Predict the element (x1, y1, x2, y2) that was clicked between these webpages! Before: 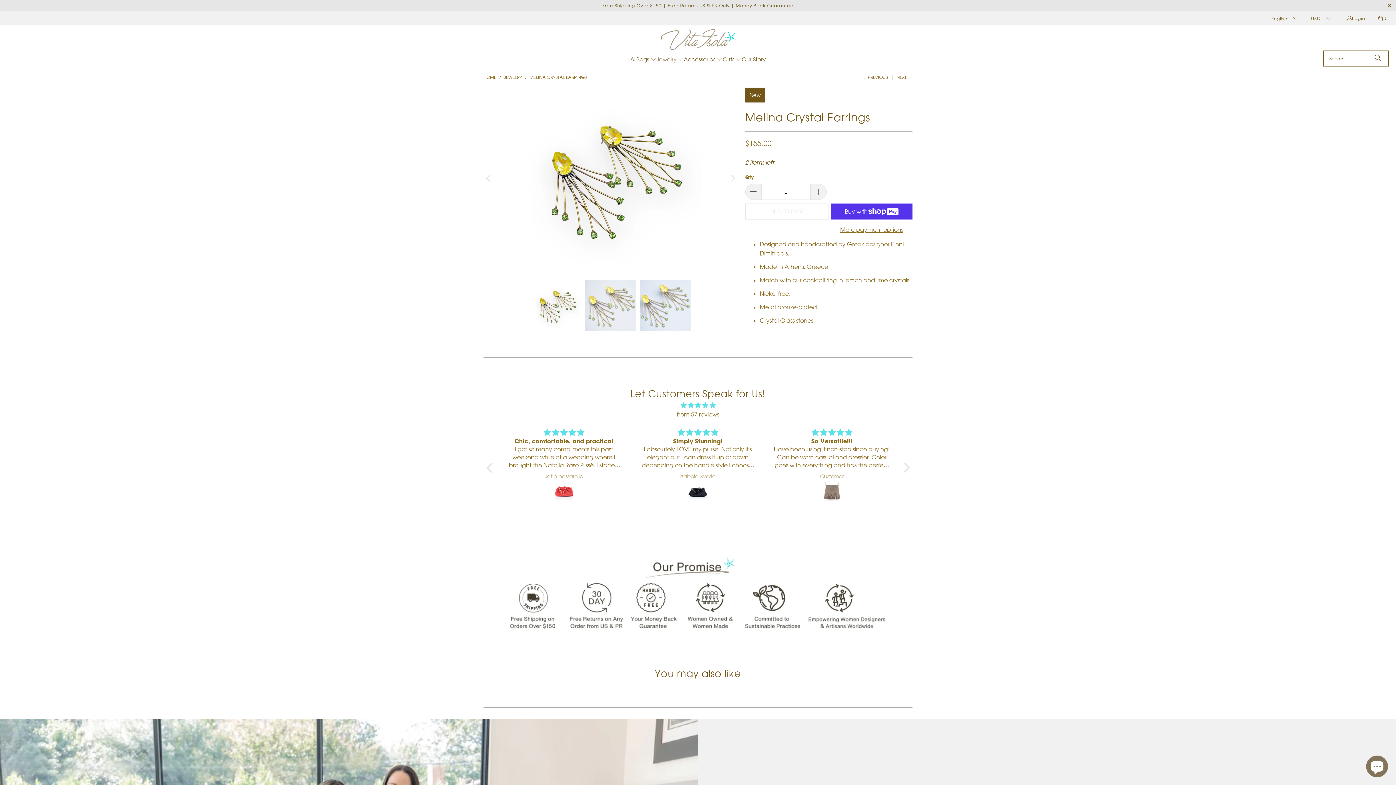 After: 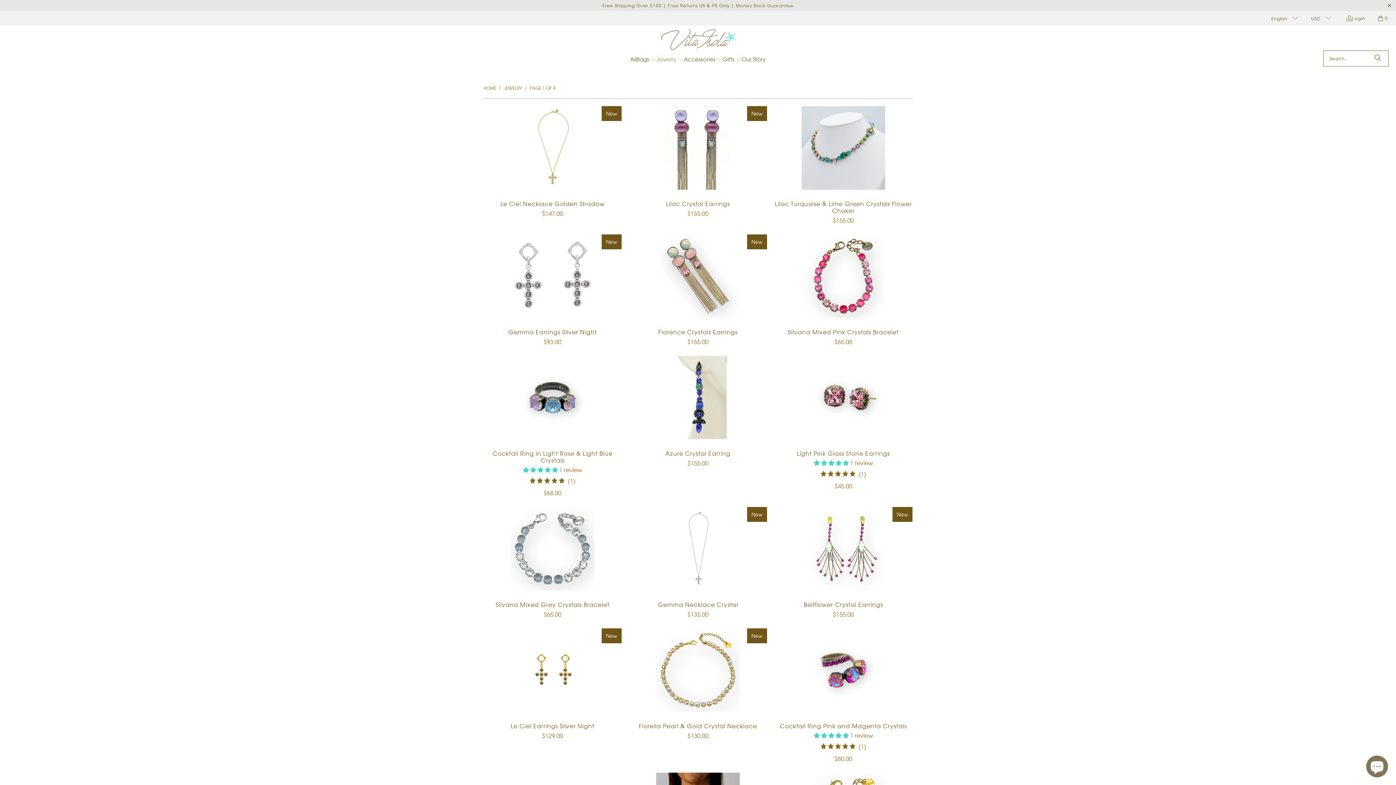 Action: bbox: (504, 74, 523, 79) label: JEWELRY 